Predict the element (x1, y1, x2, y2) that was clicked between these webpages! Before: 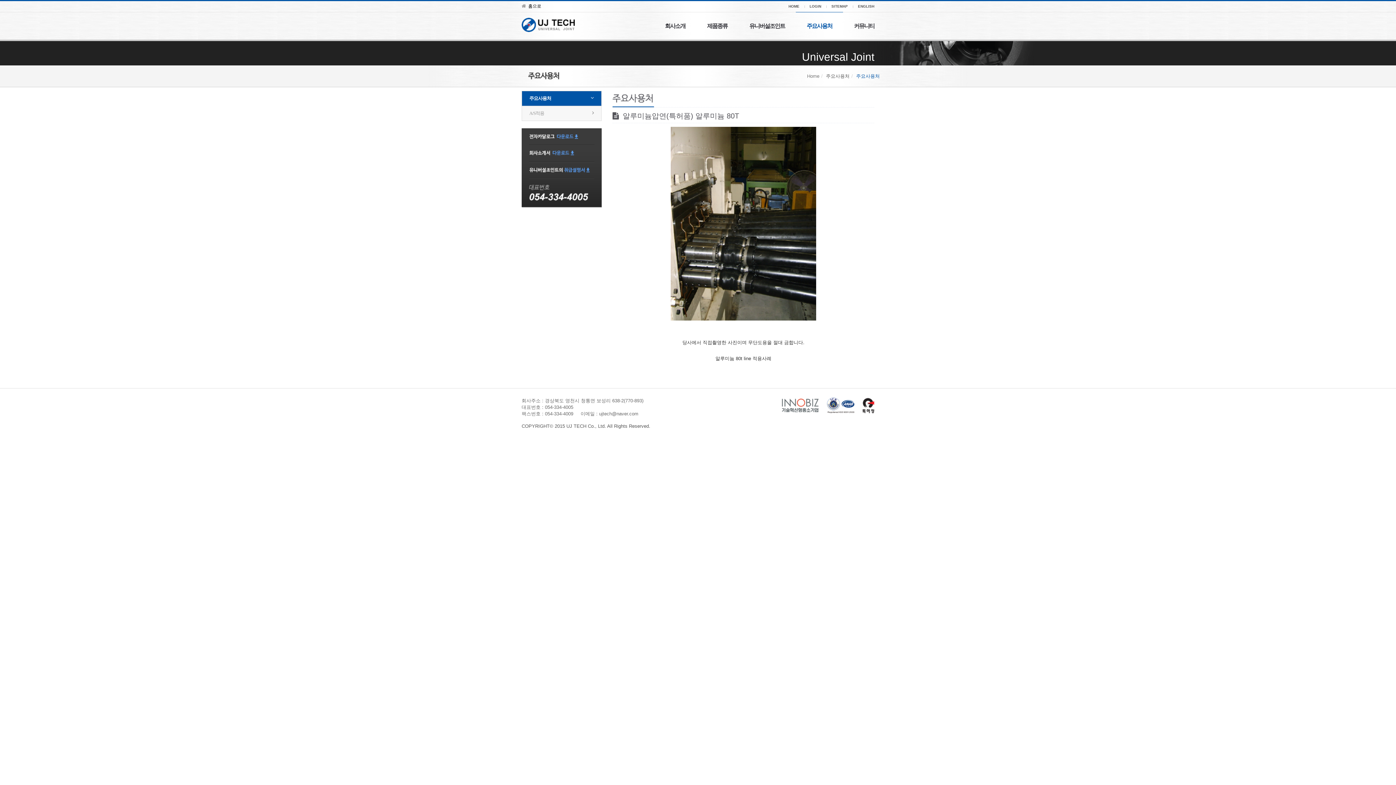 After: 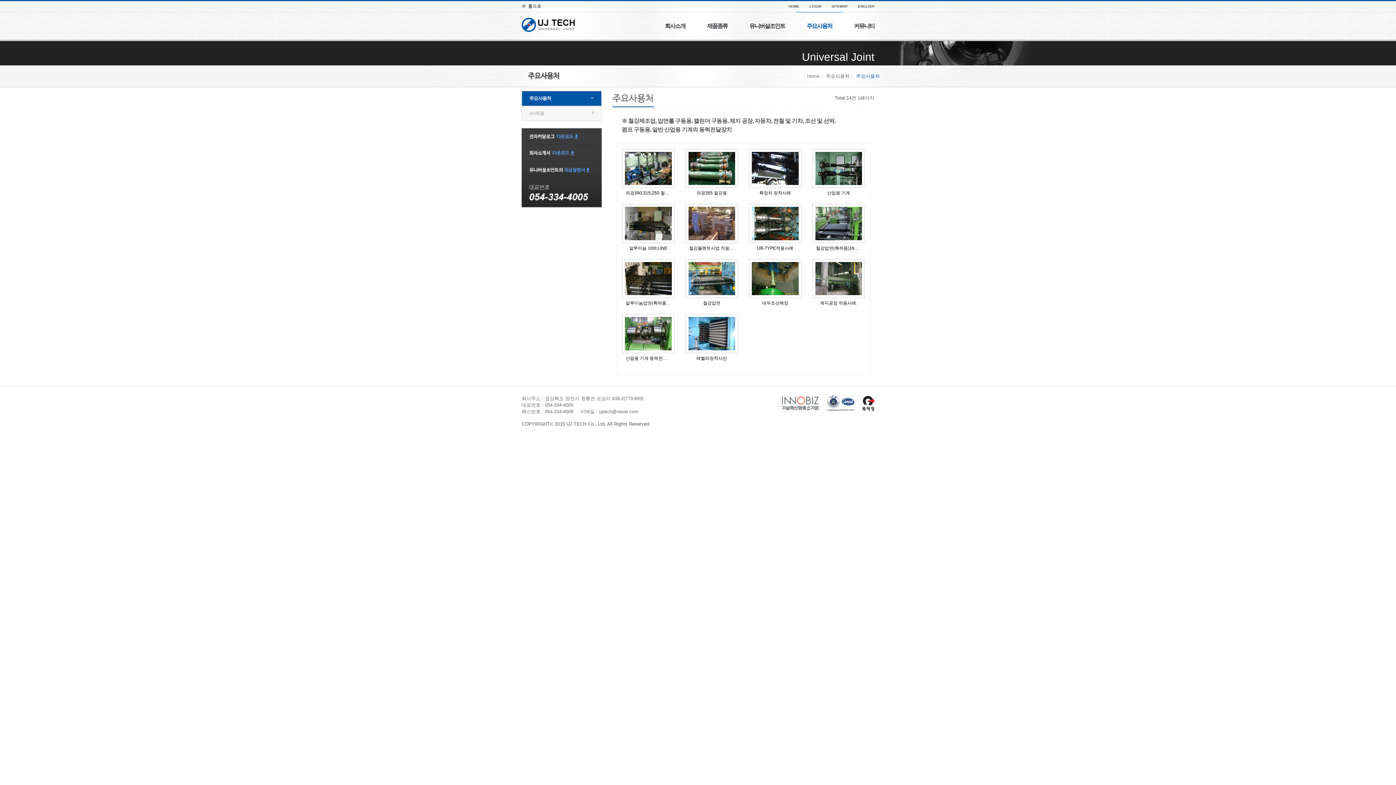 Action: bbox: (796, 12, 843, 34) label: 주요사용처